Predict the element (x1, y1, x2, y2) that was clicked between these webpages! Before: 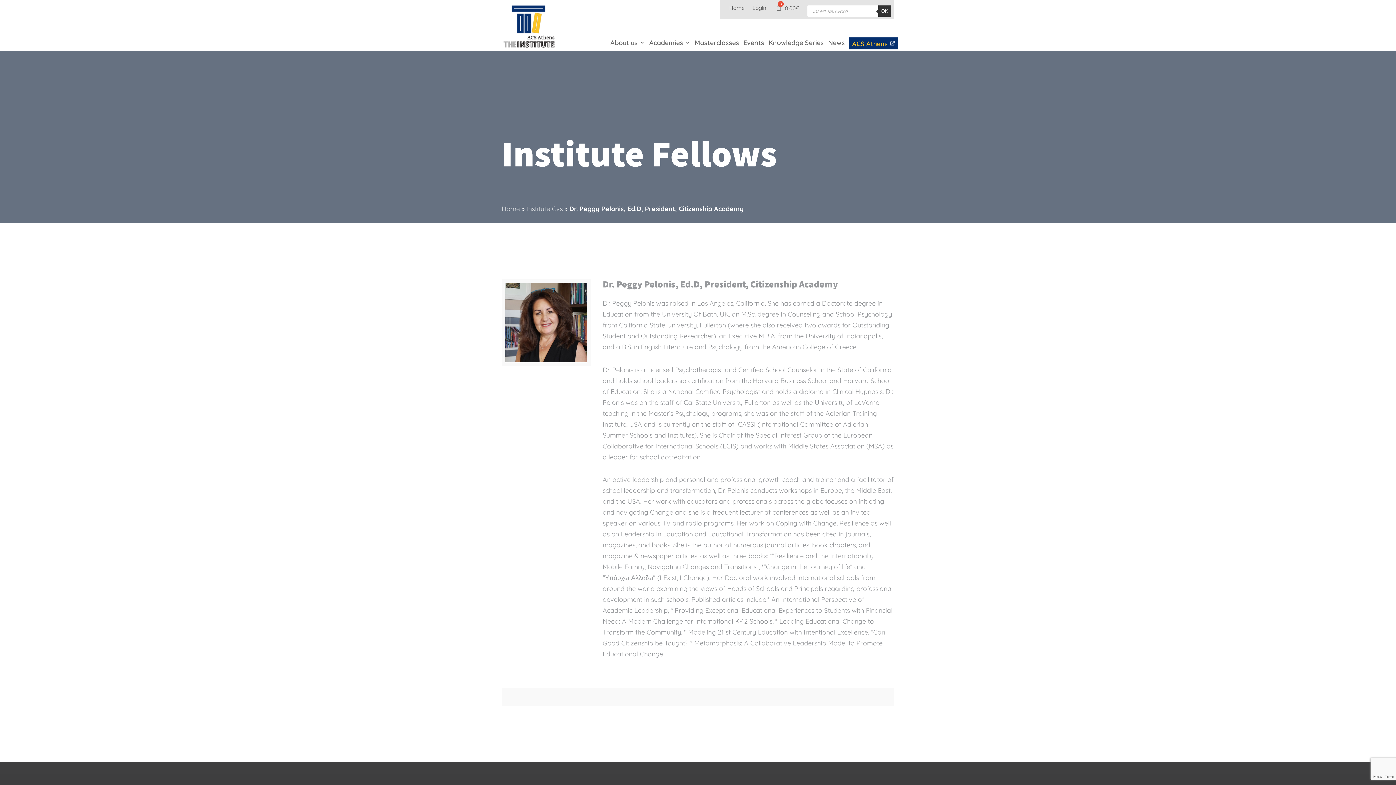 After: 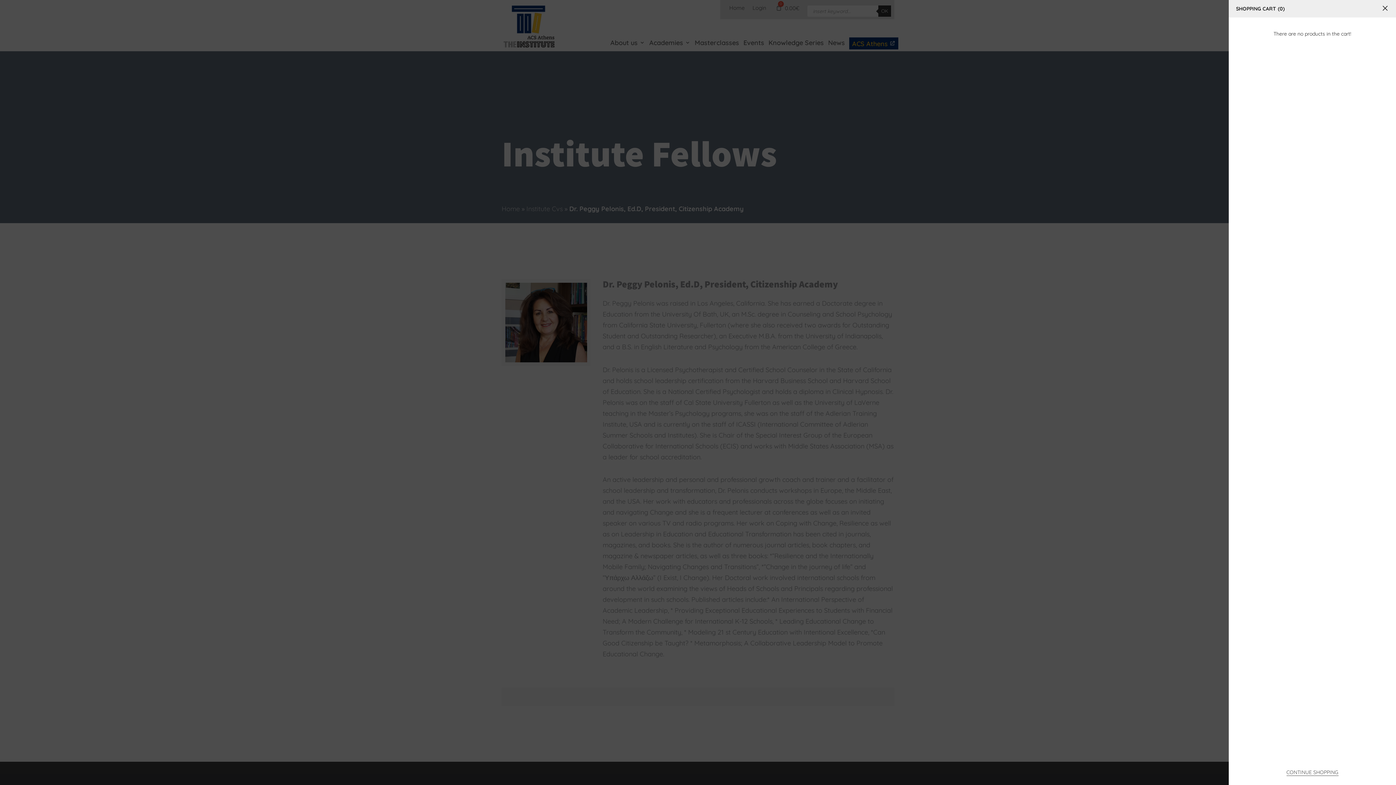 Action: bbox: (774, 5, 799, 10) label:  0.00€